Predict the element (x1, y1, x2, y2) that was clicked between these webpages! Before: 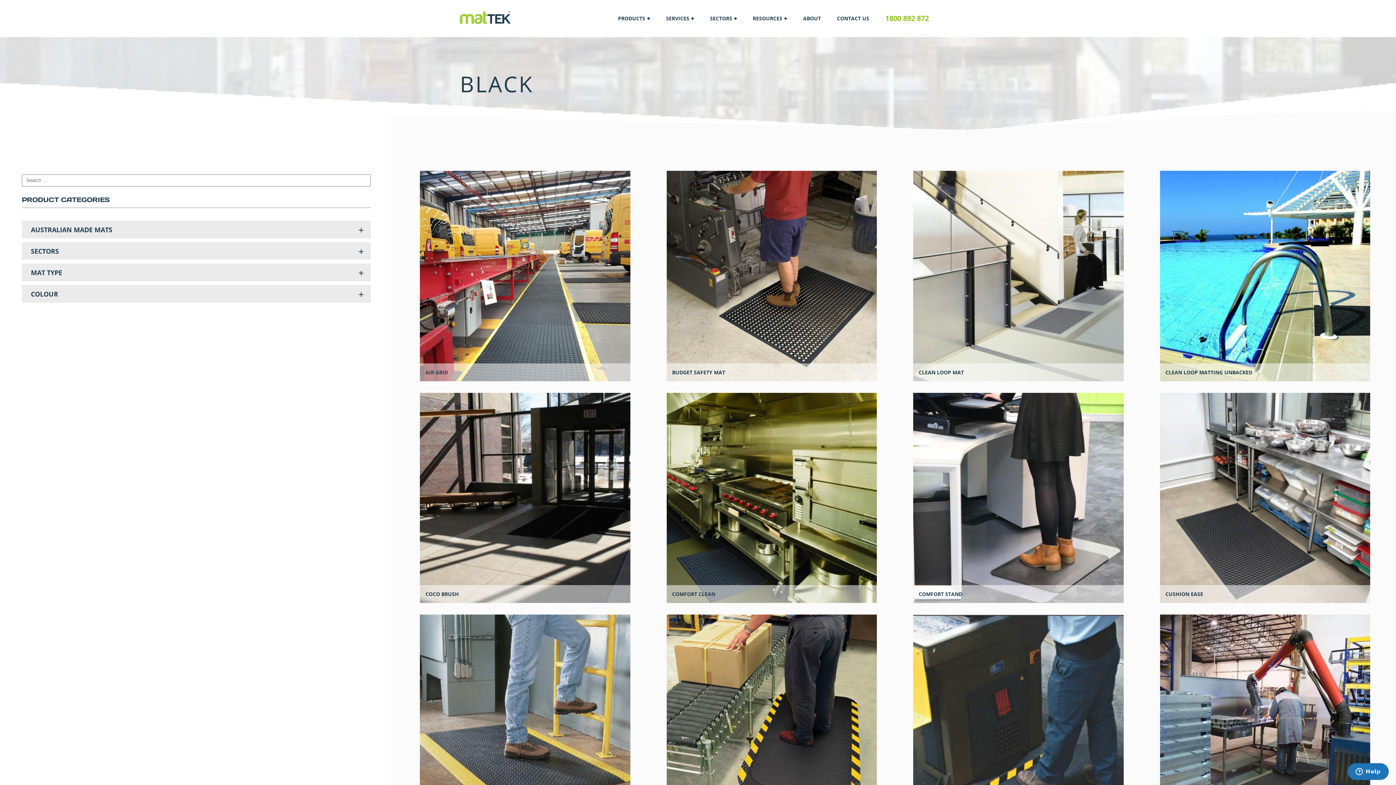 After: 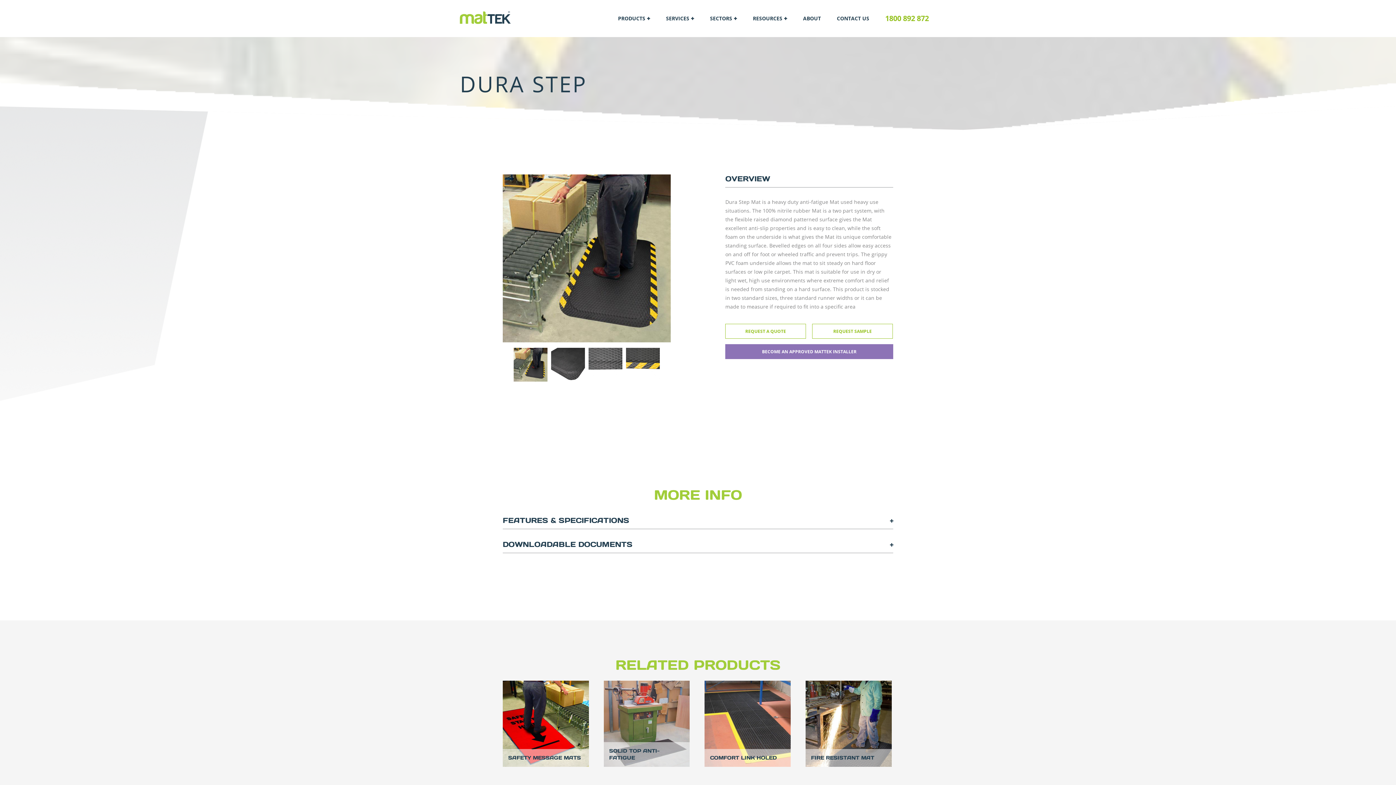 Action: bbox: (666, 615, 877, 825) label: DURA STEP